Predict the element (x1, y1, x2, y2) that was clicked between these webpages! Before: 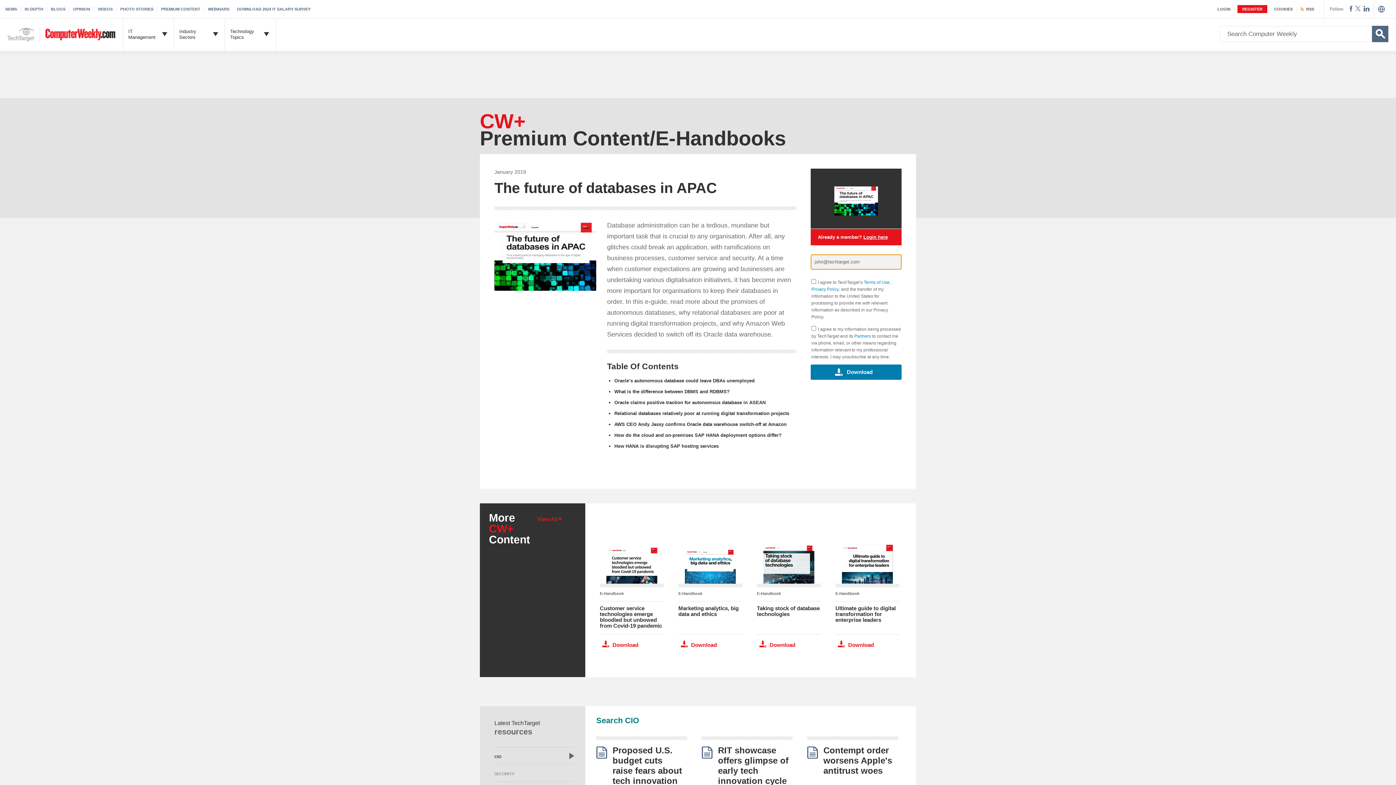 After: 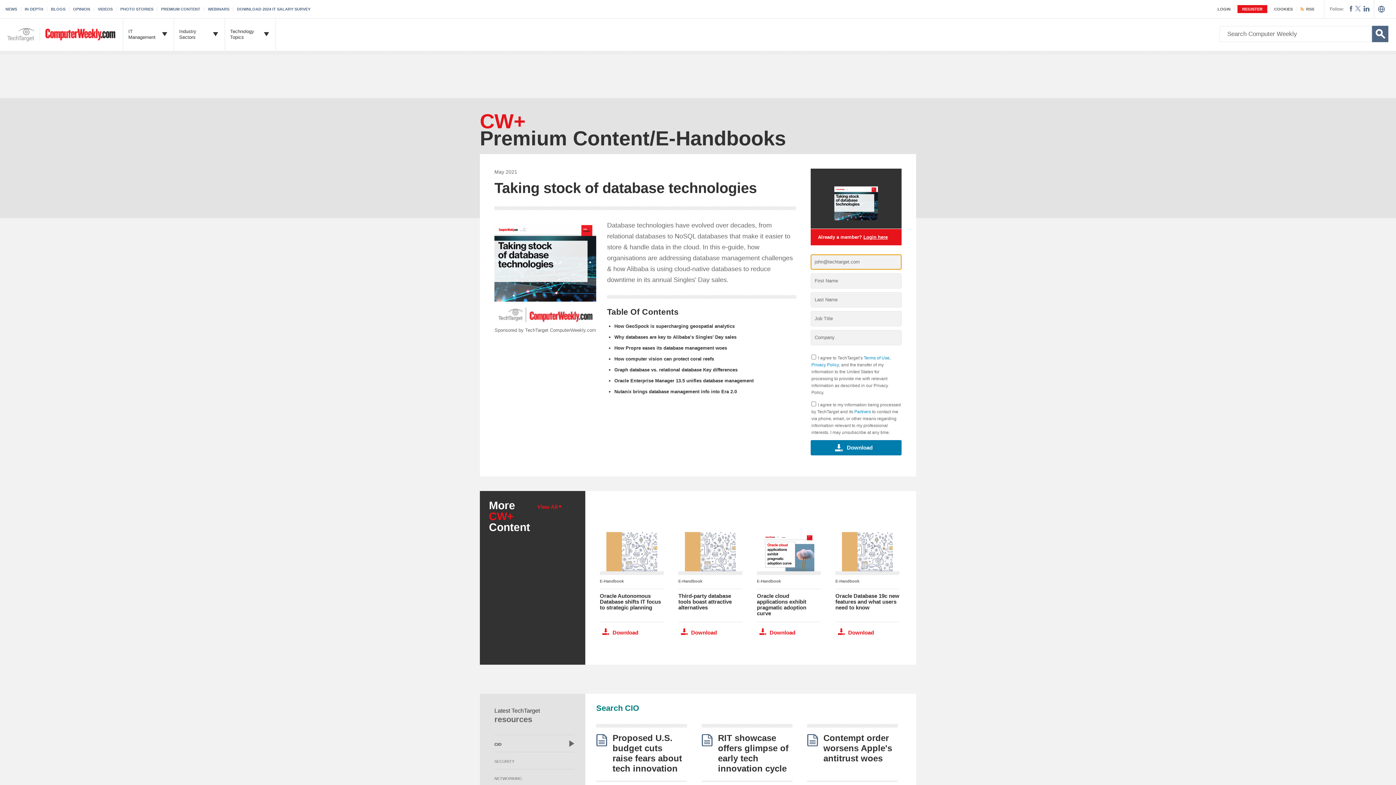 Action: bbox: (757, 638, 795, 648) label: Download